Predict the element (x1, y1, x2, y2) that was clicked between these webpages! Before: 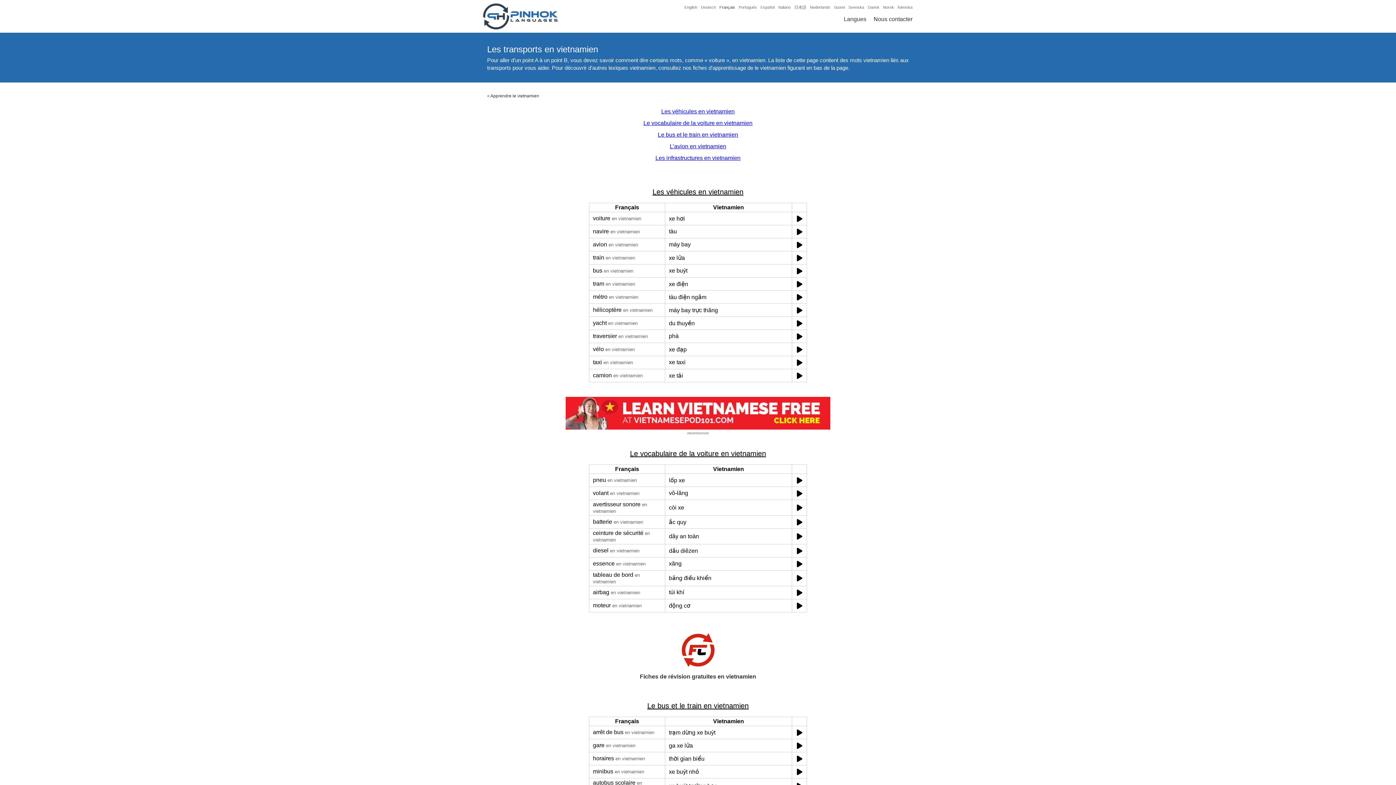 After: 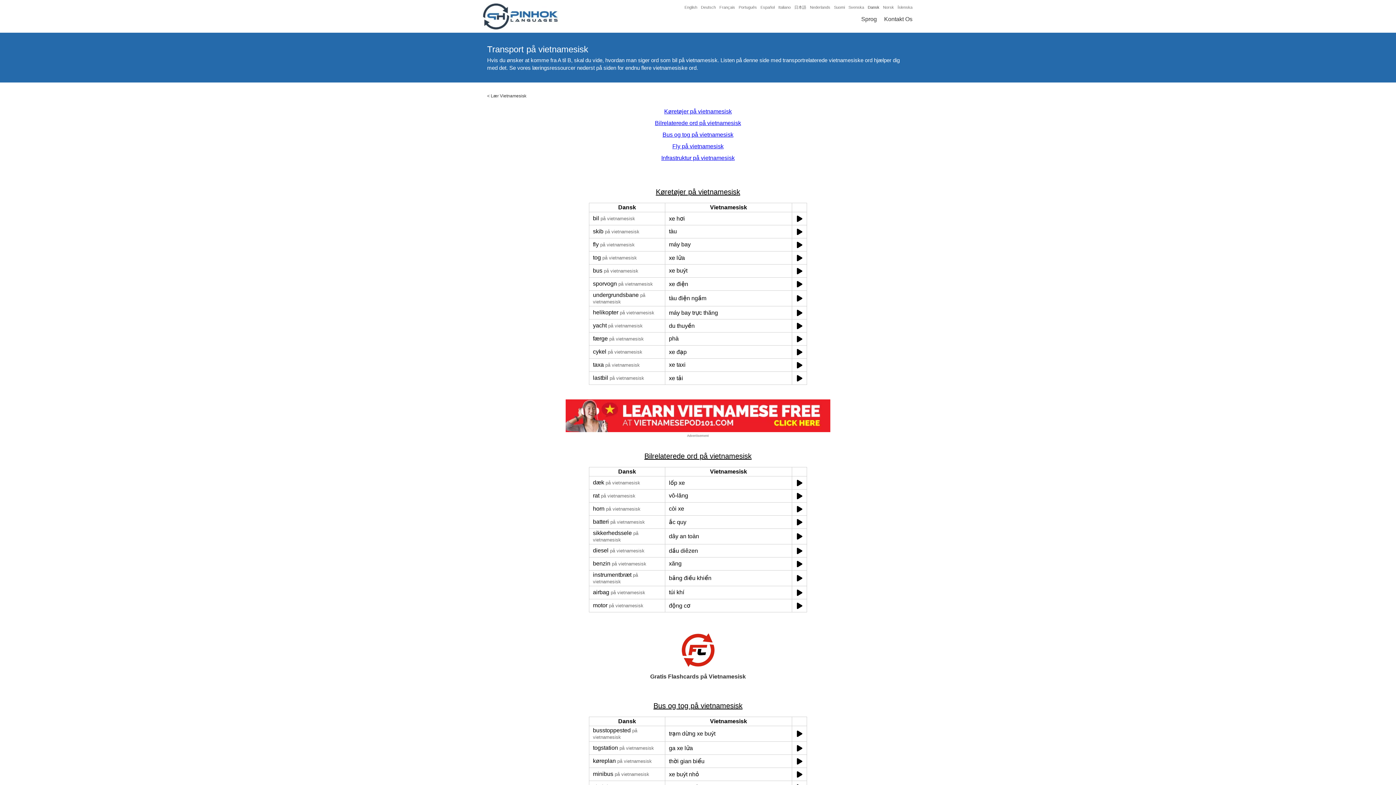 Action: bbox: (868, 4, 879, 10) label: Dansk